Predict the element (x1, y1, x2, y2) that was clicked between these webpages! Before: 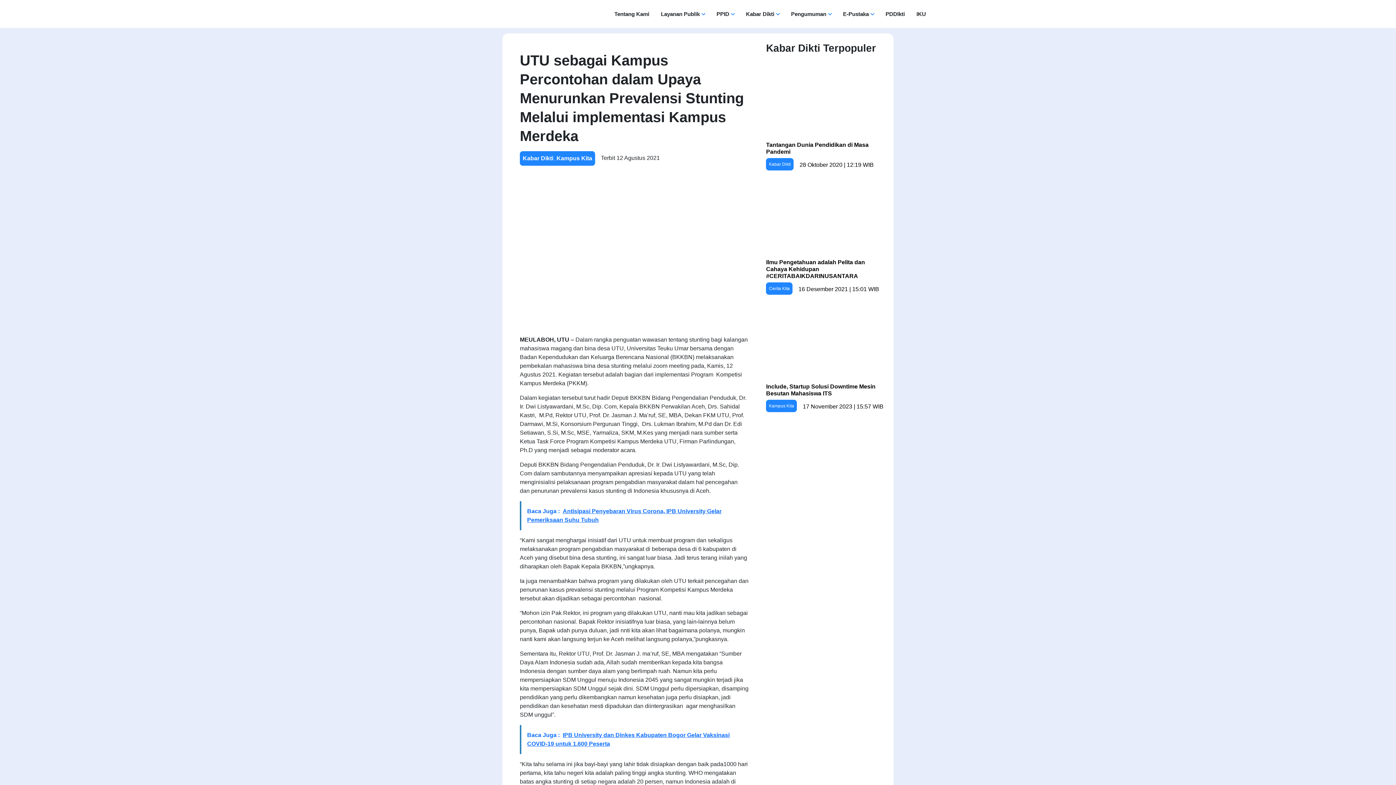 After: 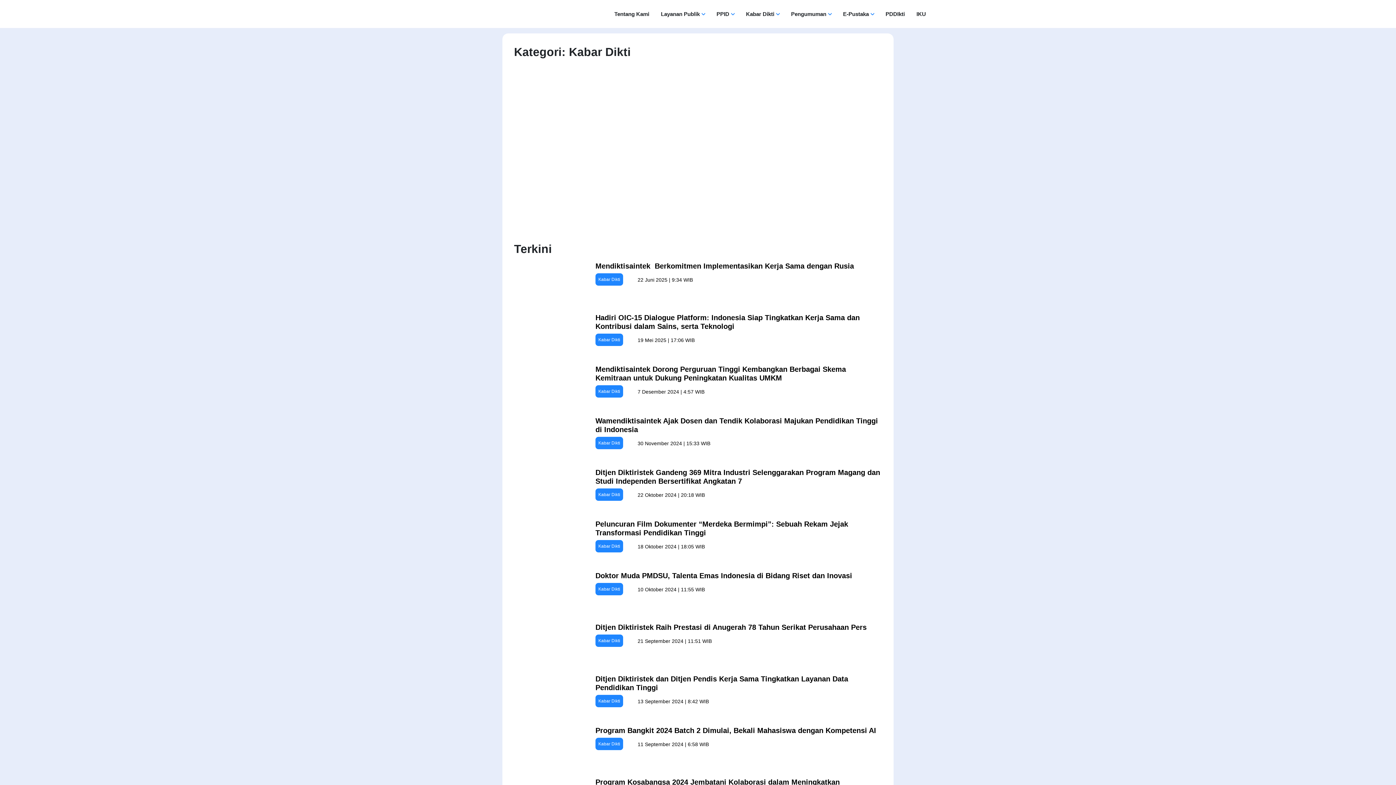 Action: label: Kabar Dikti bbox: (522, 155, 553, 161)